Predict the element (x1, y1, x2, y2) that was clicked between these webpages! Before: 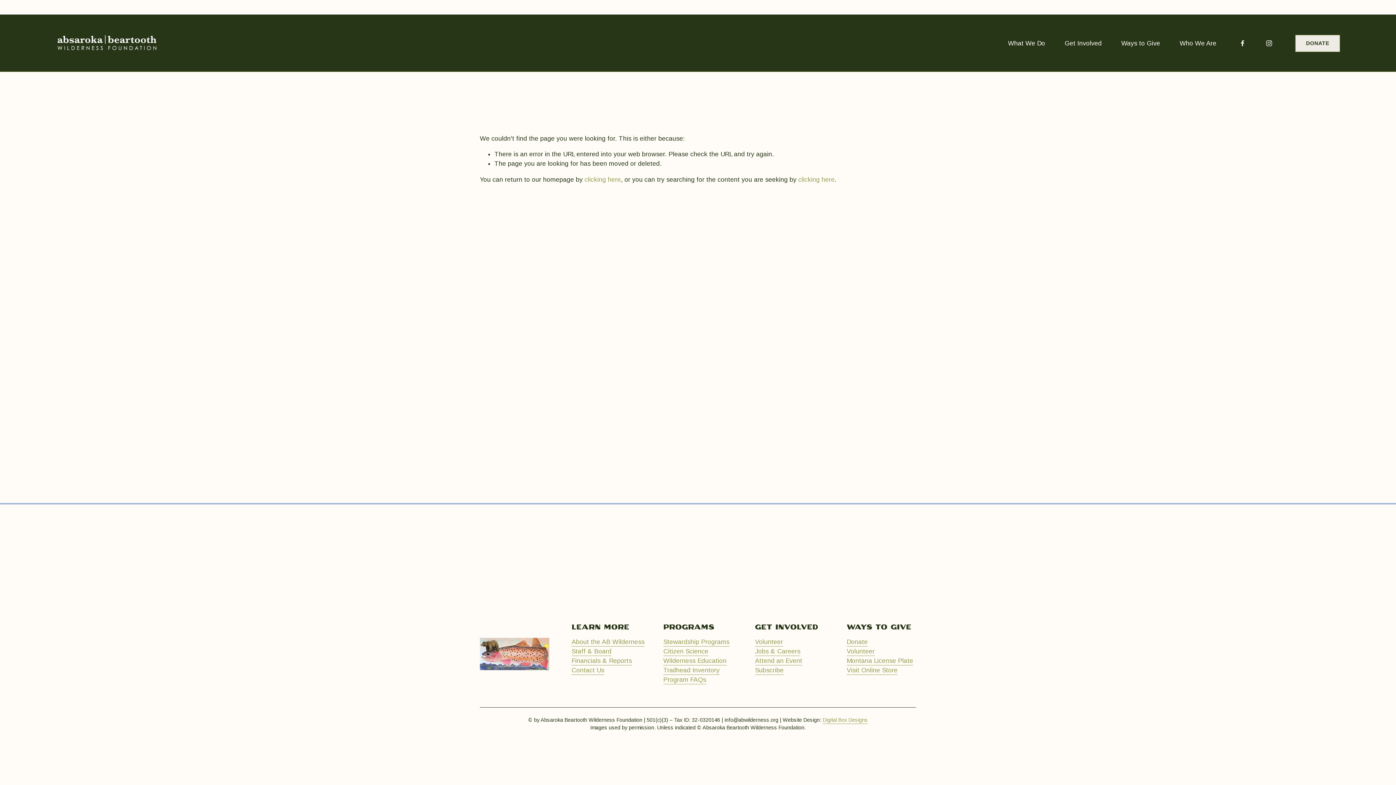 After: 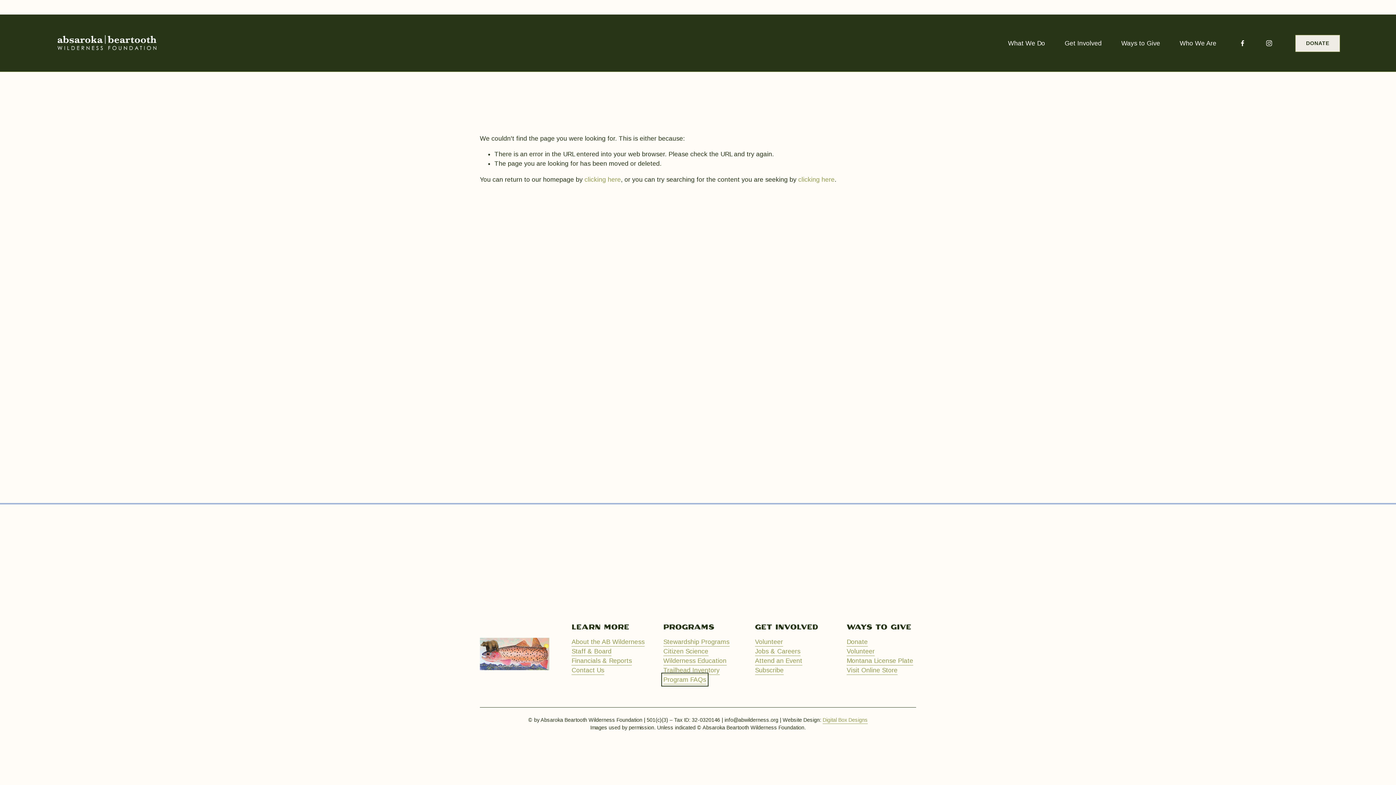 Action: bbox: (663, 675, 706, 684) label: Program FAQs